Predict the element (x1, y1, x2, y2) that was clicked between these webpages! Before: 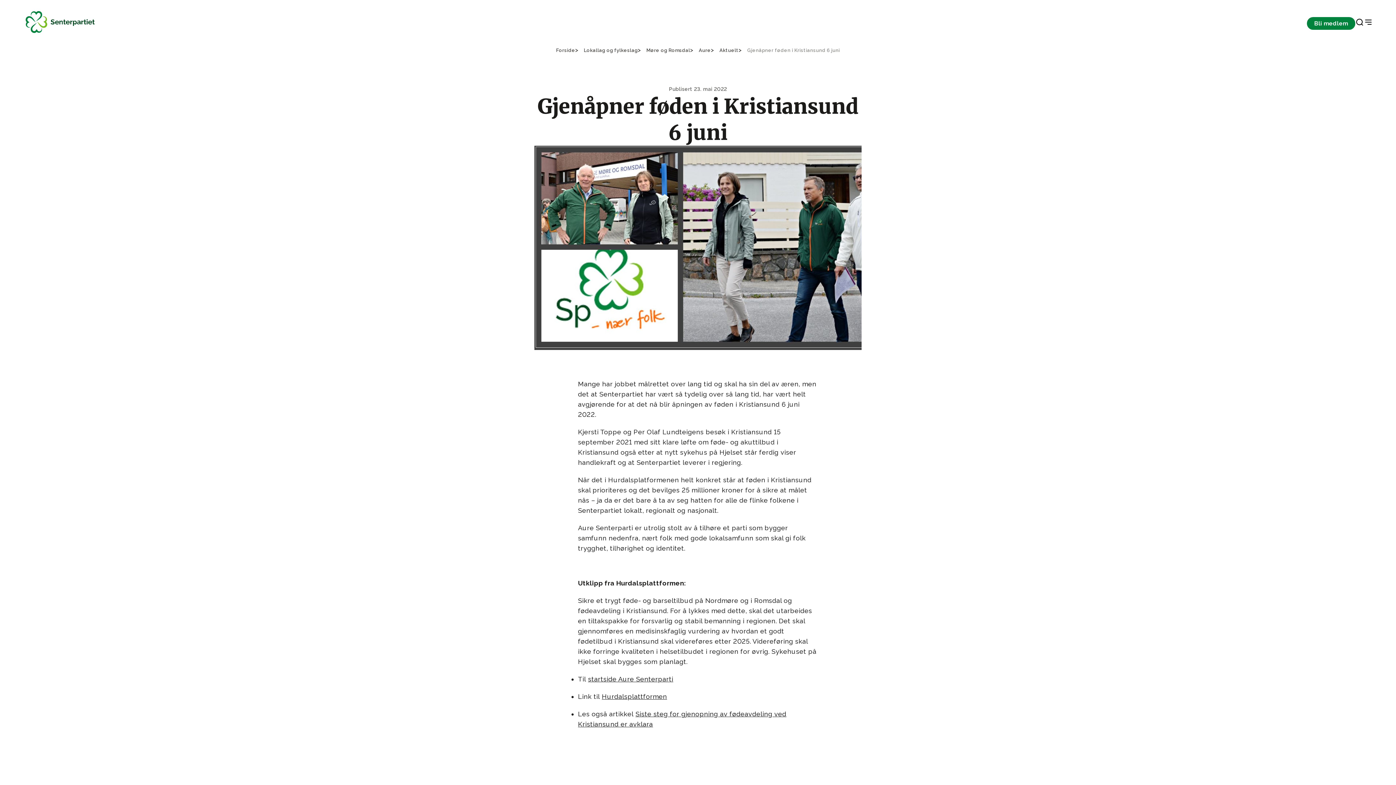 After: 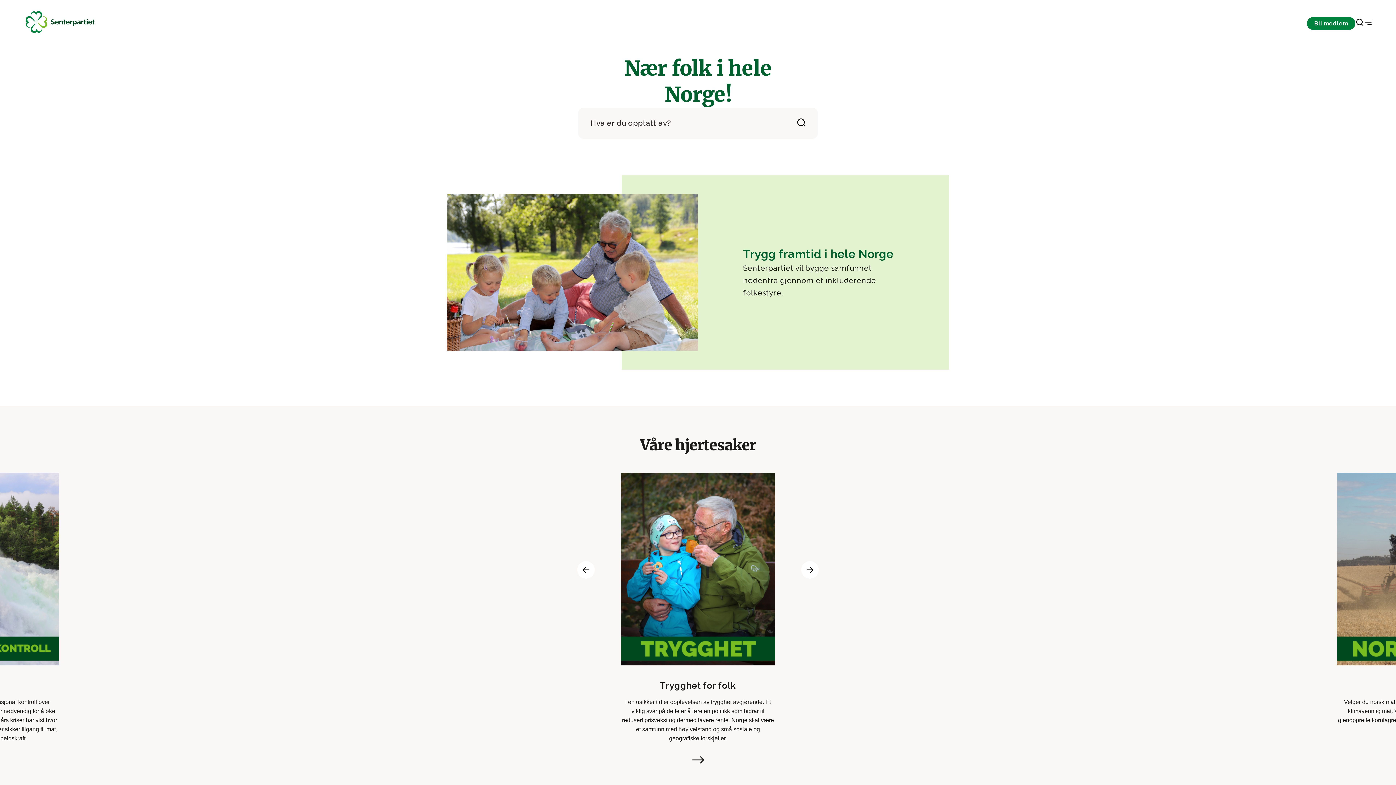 Action: bbox: (23, 30, 97, 36) label: Til forsiden